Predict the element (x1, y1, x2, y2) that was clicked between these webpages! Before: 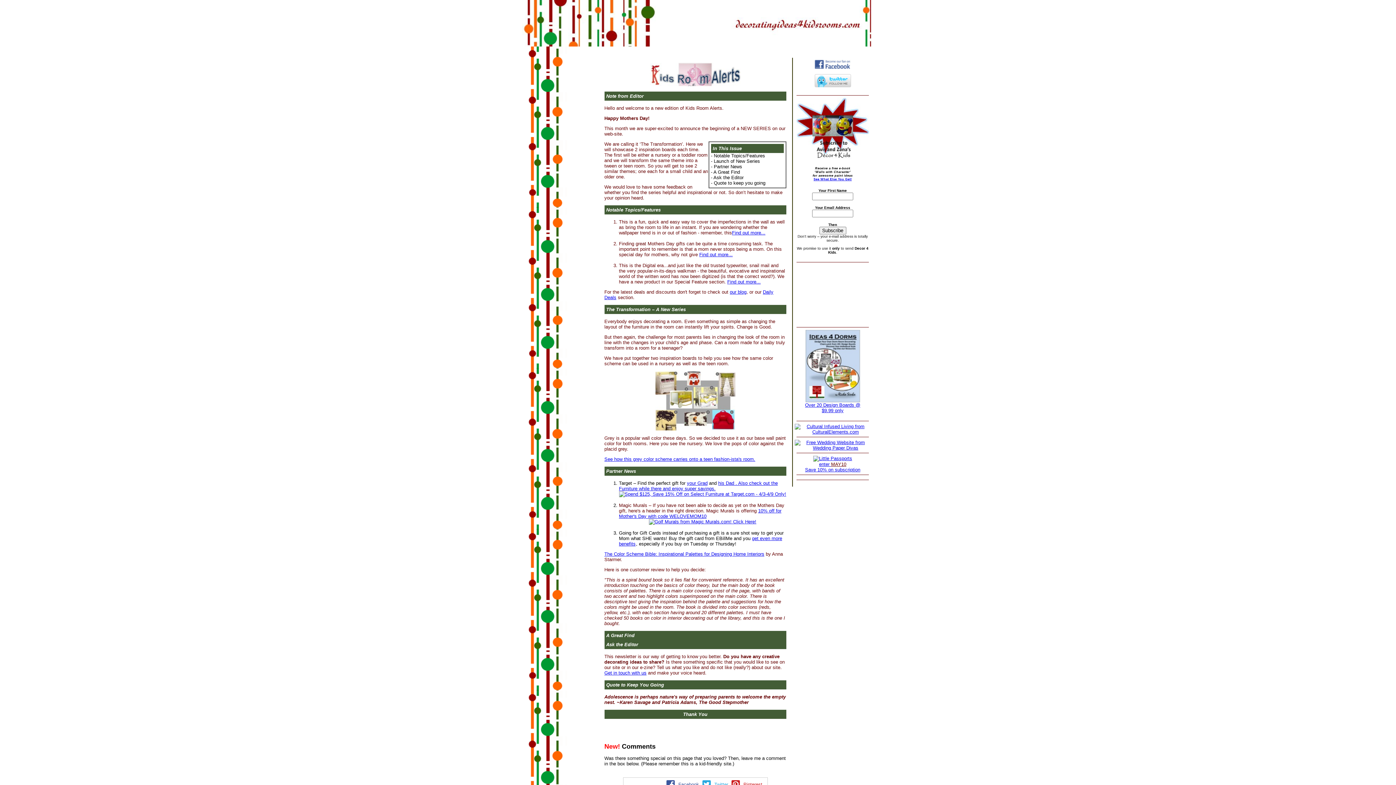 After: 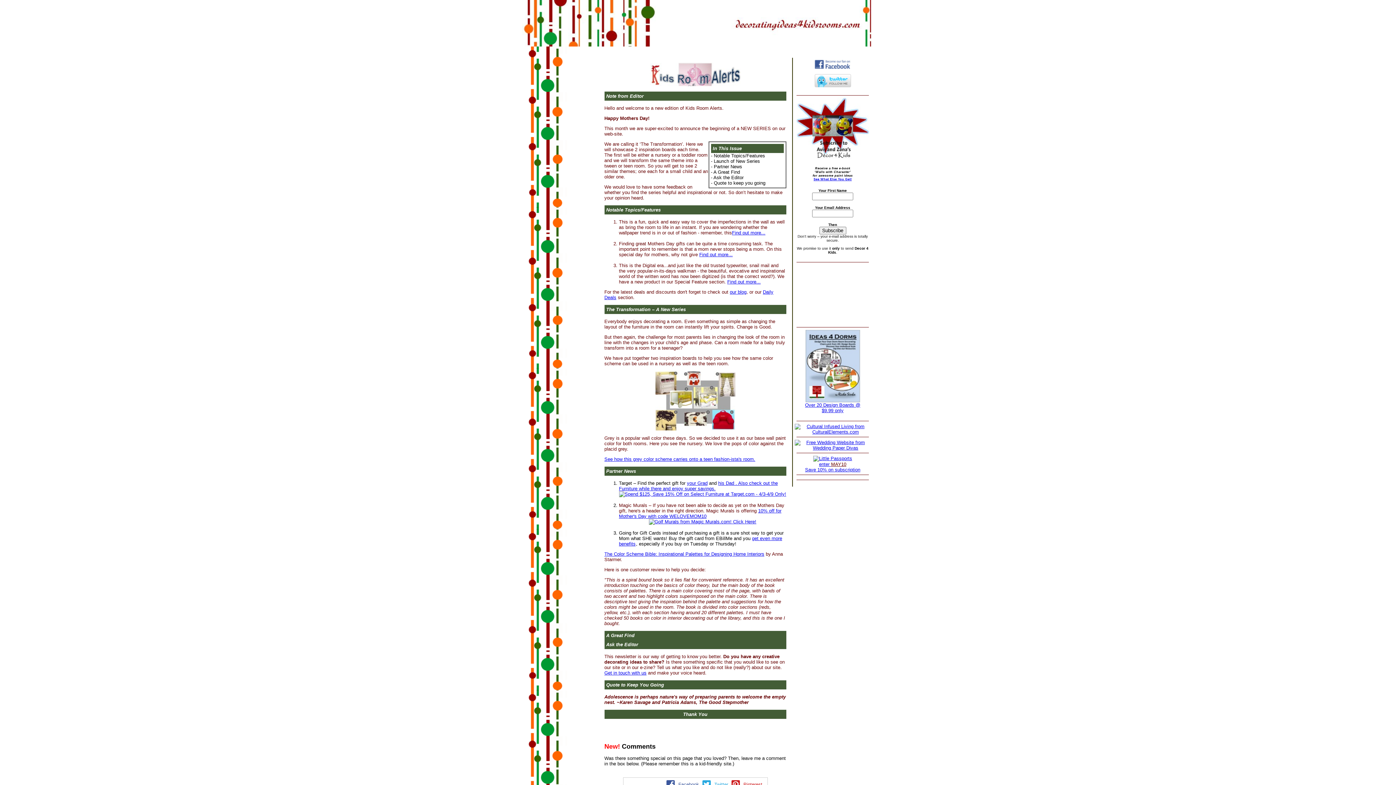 Action: bbox: (814, 82, 851, 88)